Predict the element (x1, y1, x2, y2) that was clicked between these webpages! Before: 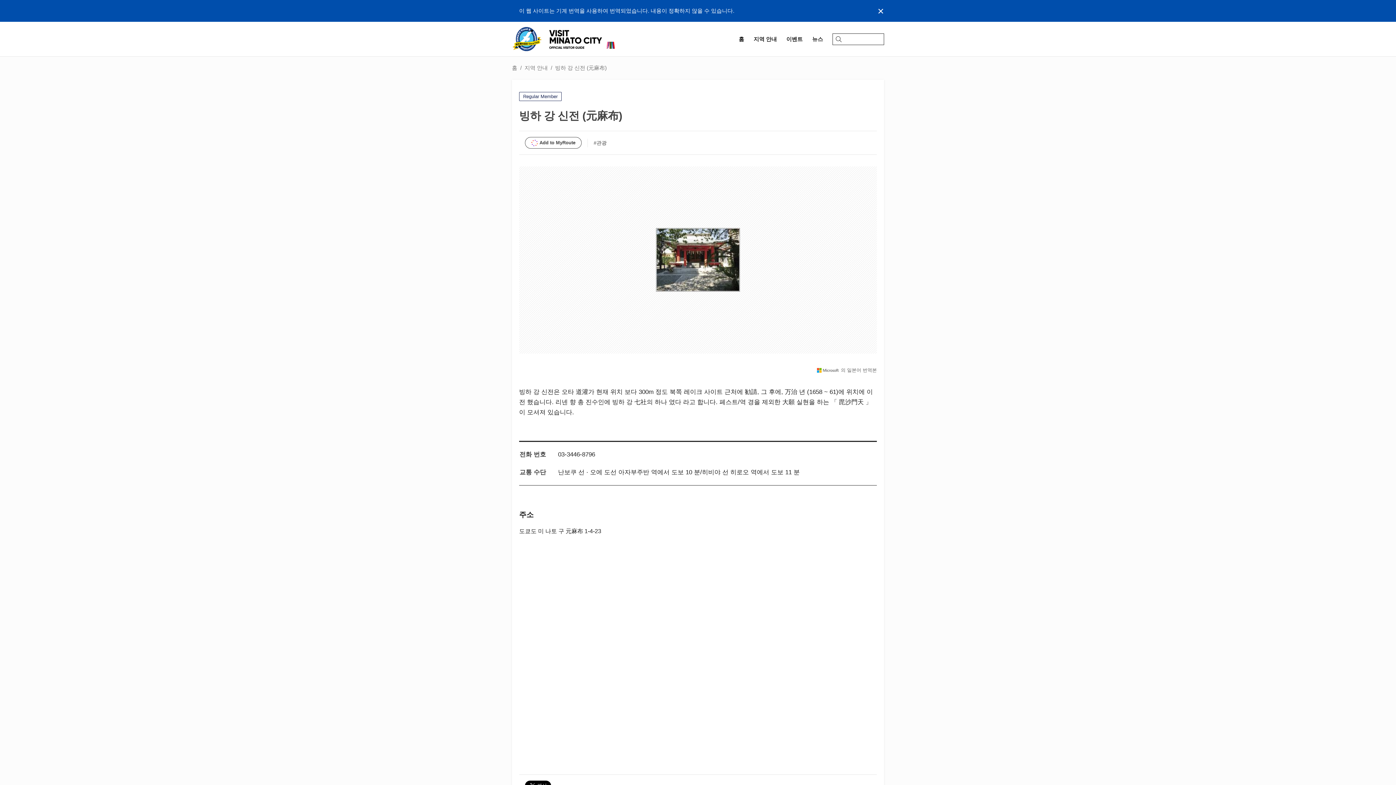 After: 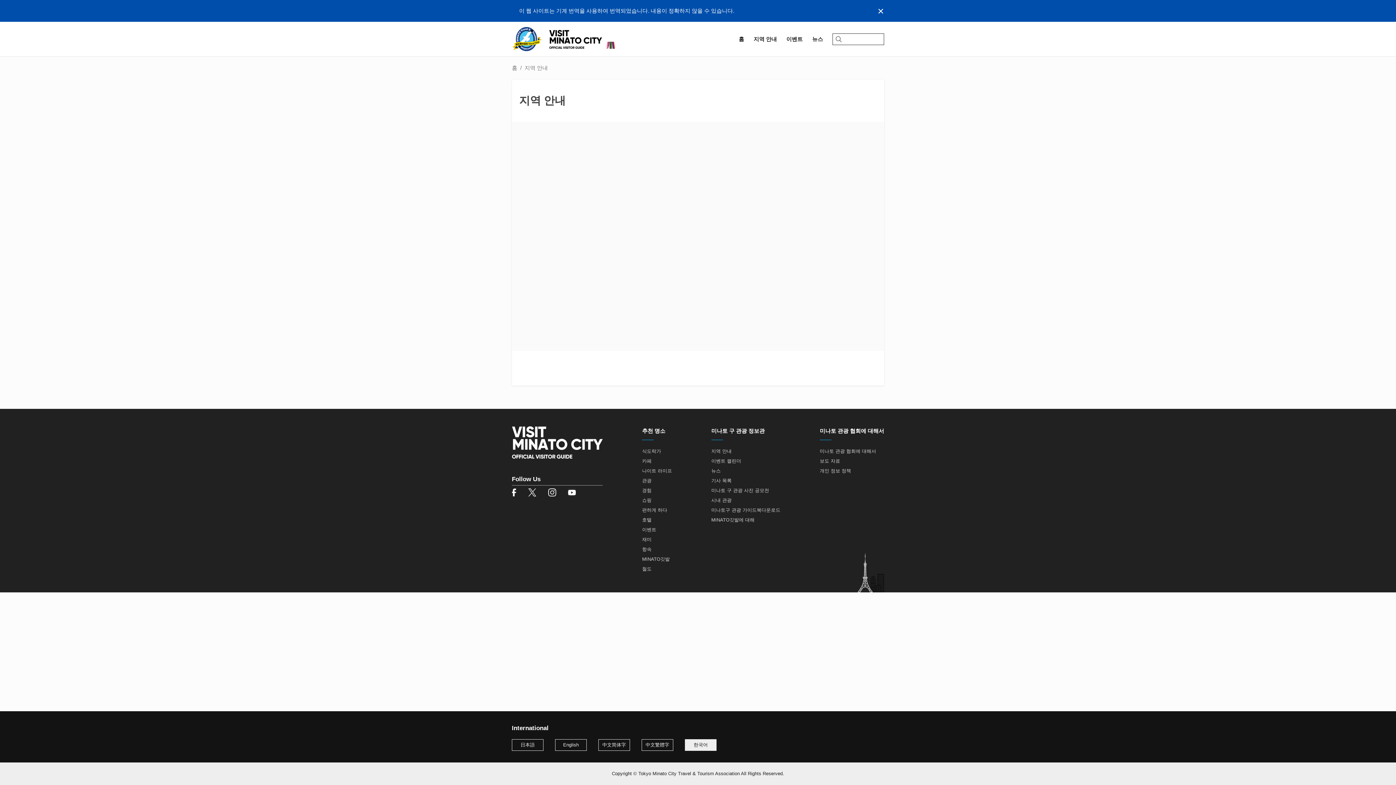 Action: label: 지역 안내 bbox: (524, 64, 548, 70)